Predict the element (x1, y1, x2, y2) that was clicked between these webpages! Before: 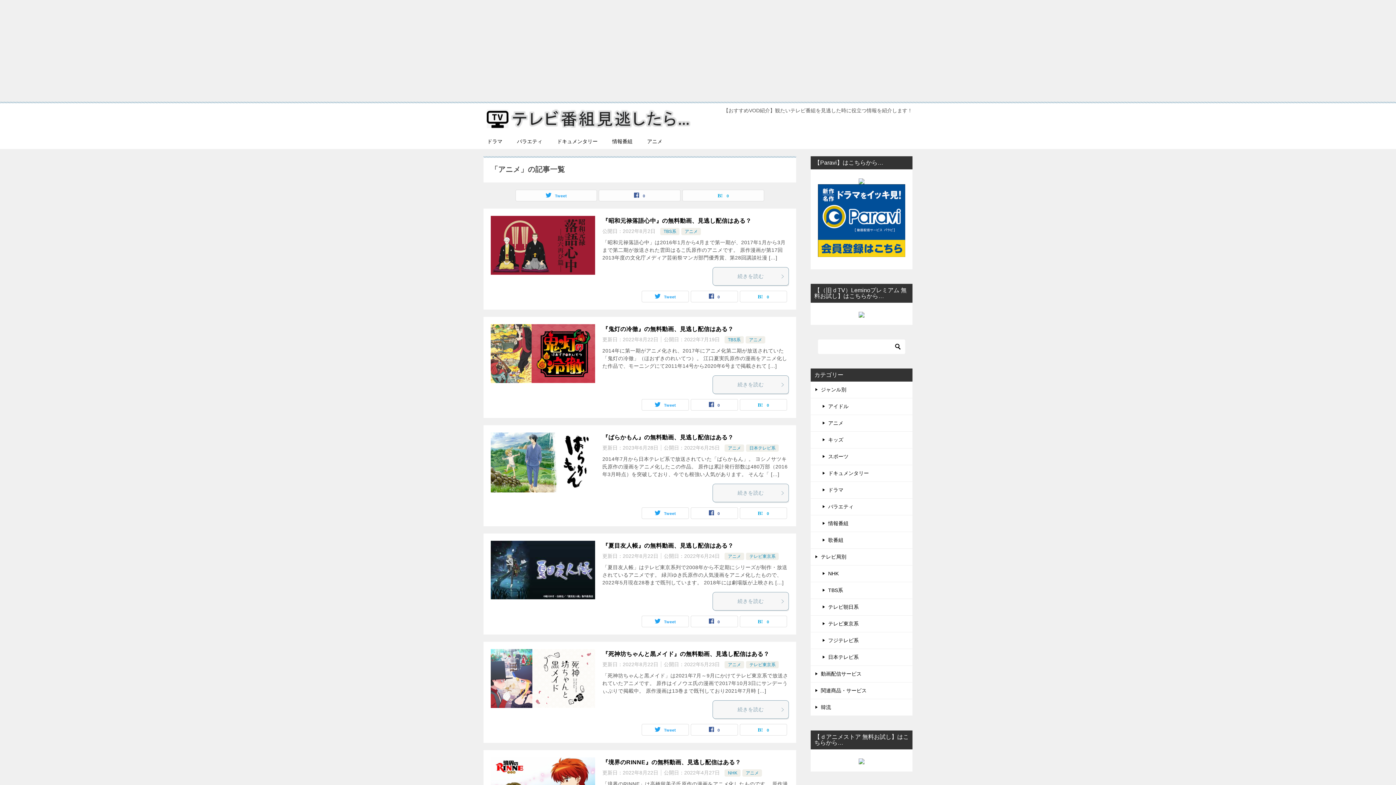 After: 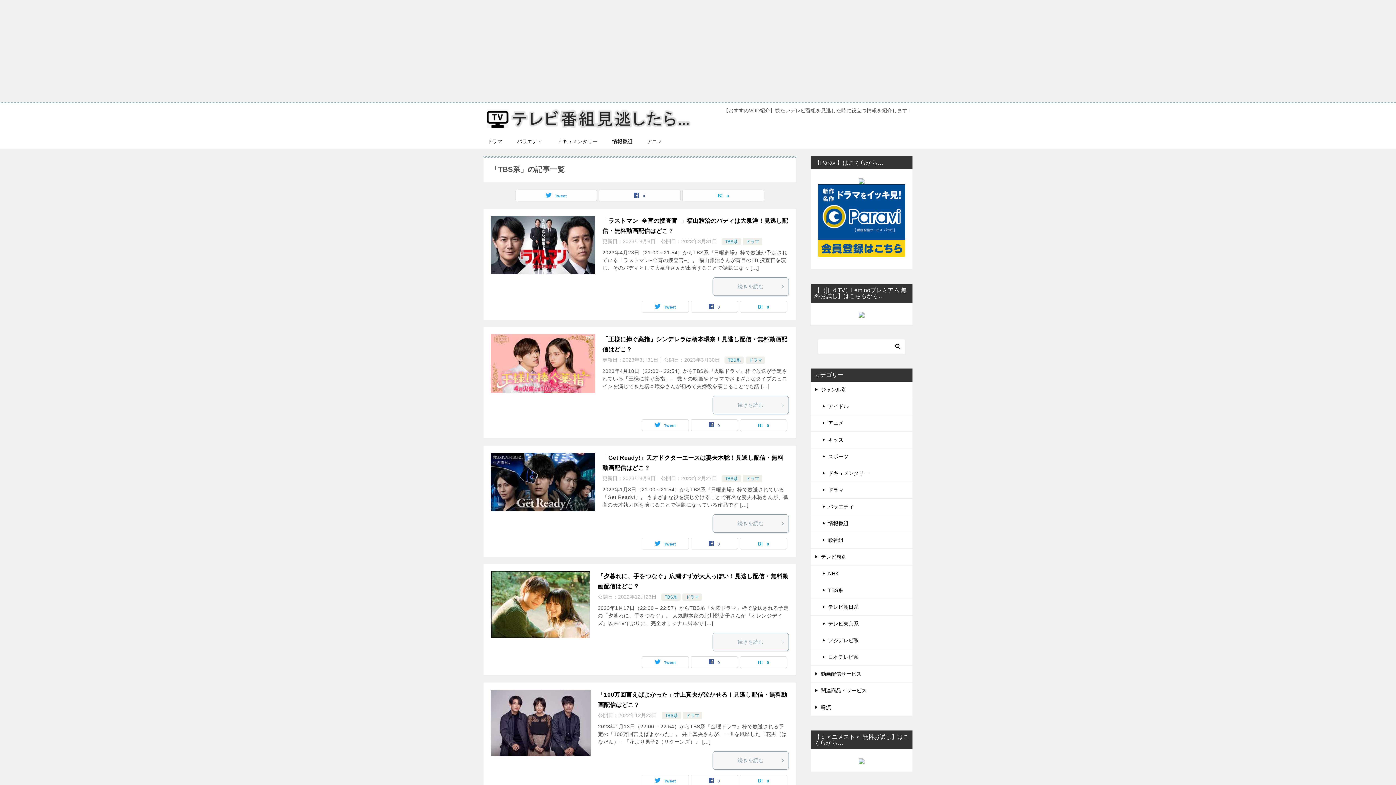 Action: label: TBS系 bbox: (663, 229, 676, 234)